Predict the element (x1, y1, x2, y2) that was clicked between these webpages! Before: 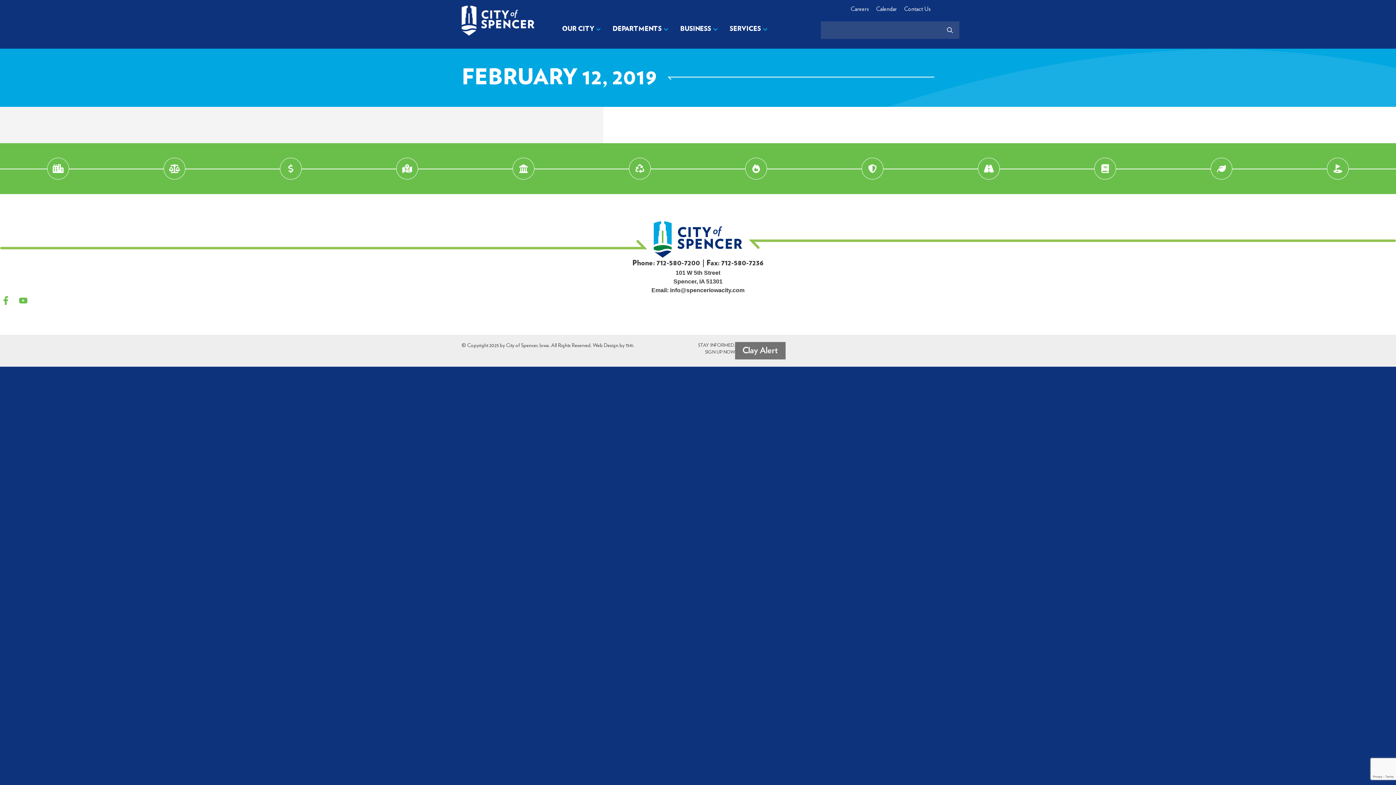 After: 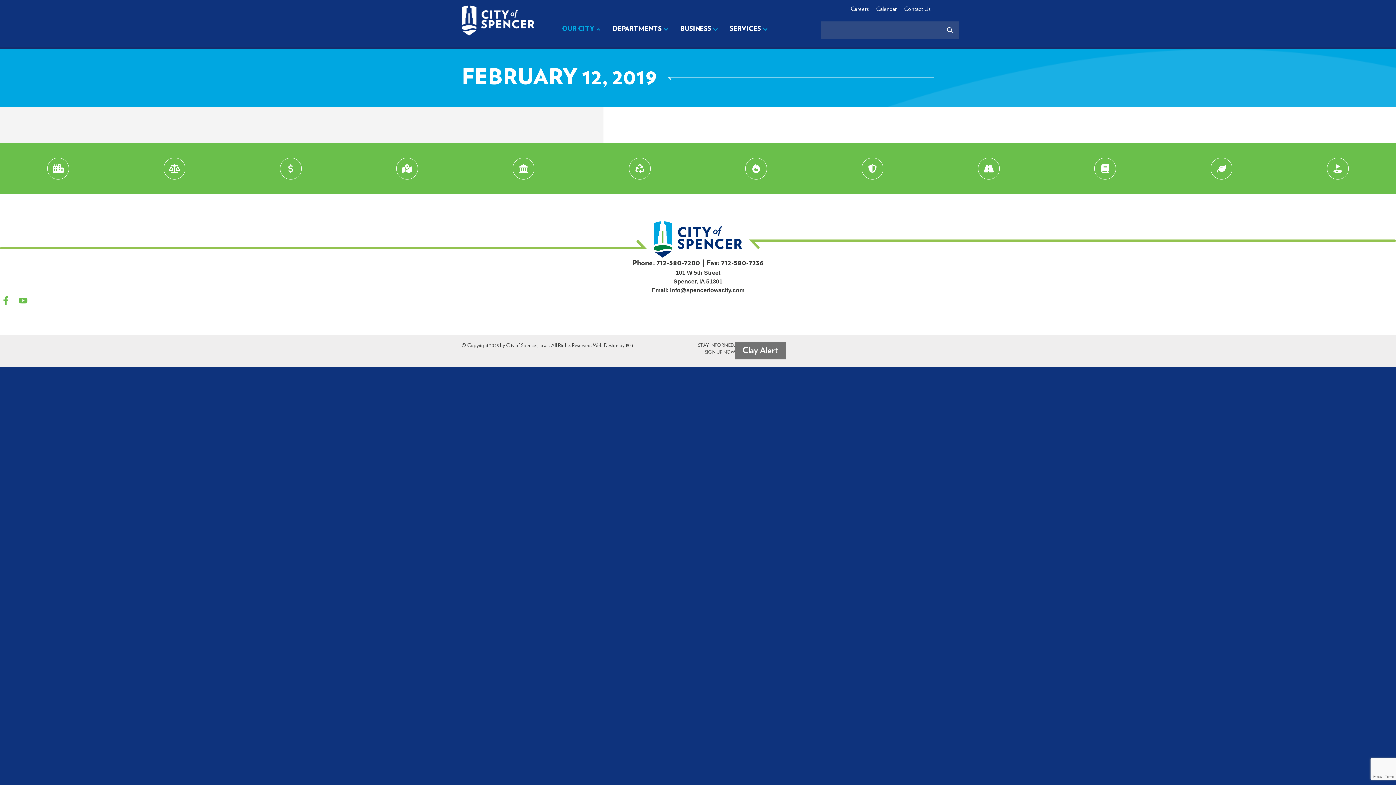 Action: label: OUR CITY bbox: (562, 24, 594, 34)